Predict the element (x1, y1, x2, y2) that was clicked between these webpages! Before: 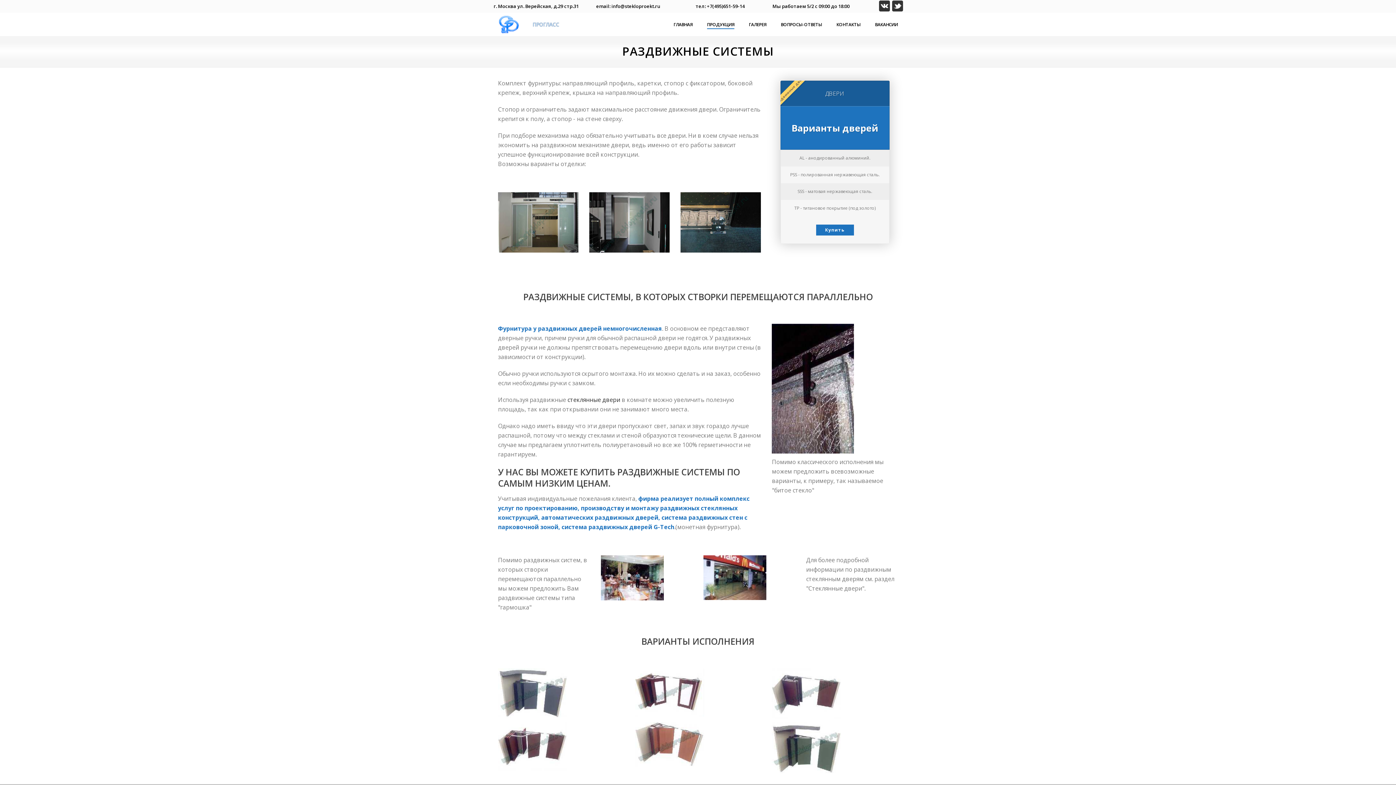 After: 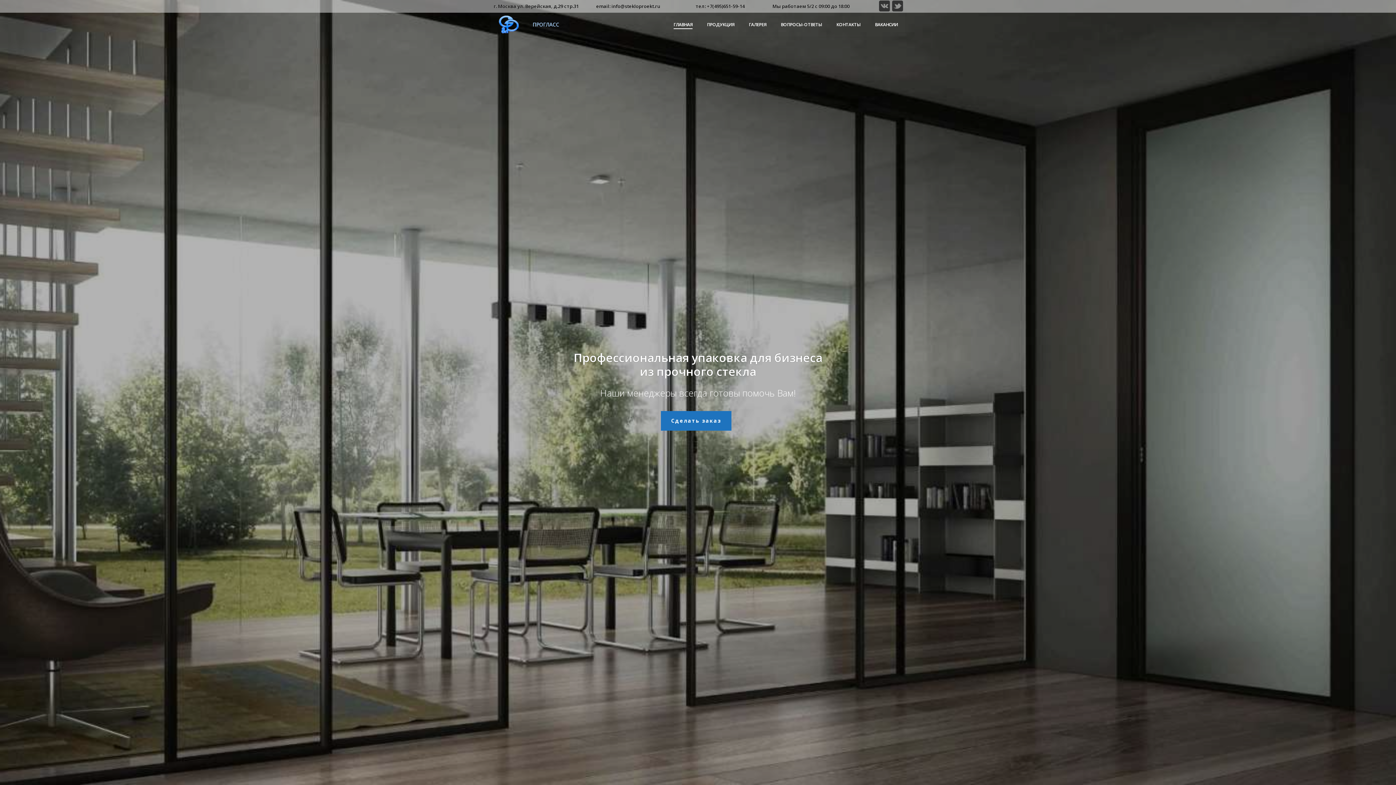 Action: bbox: (666, 21, 700, 29) label: ГЛАВНАЯ